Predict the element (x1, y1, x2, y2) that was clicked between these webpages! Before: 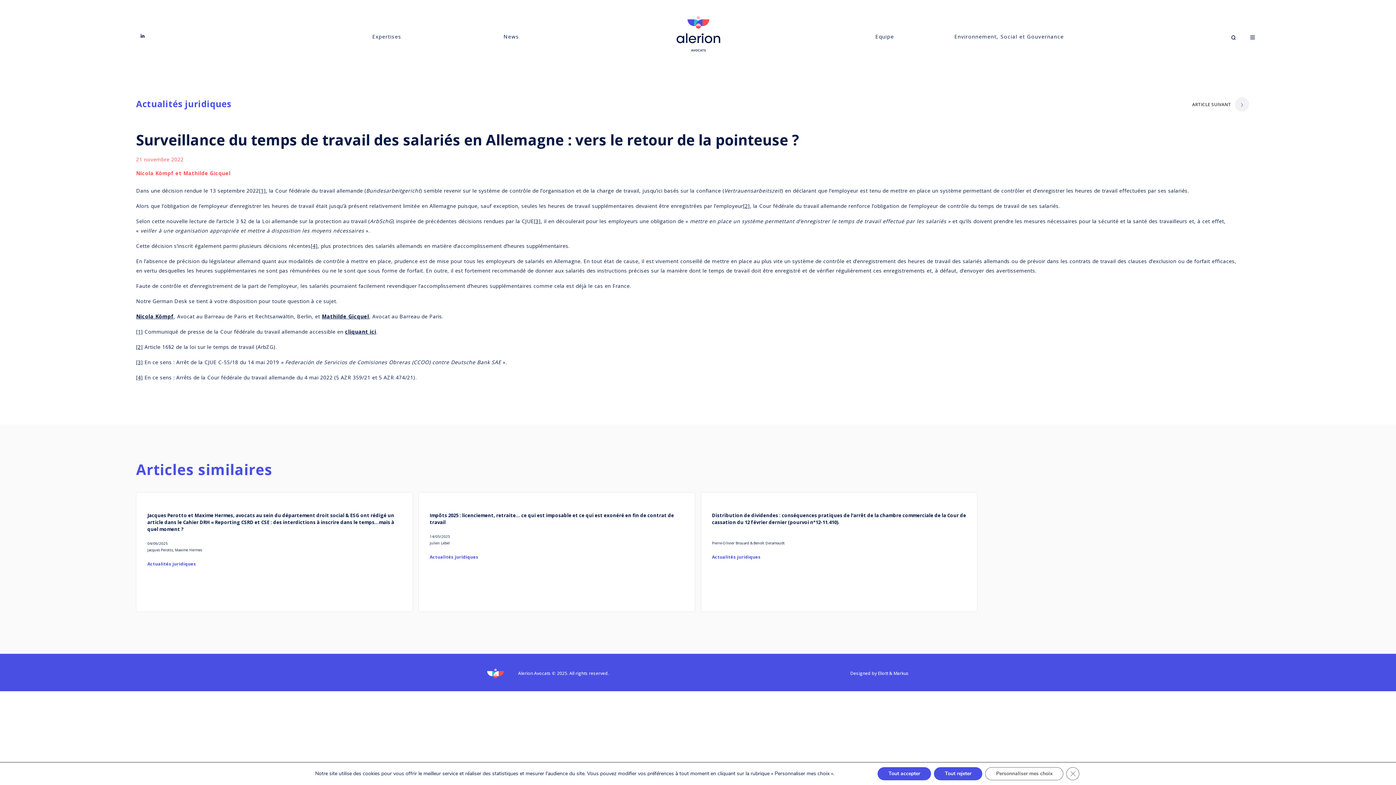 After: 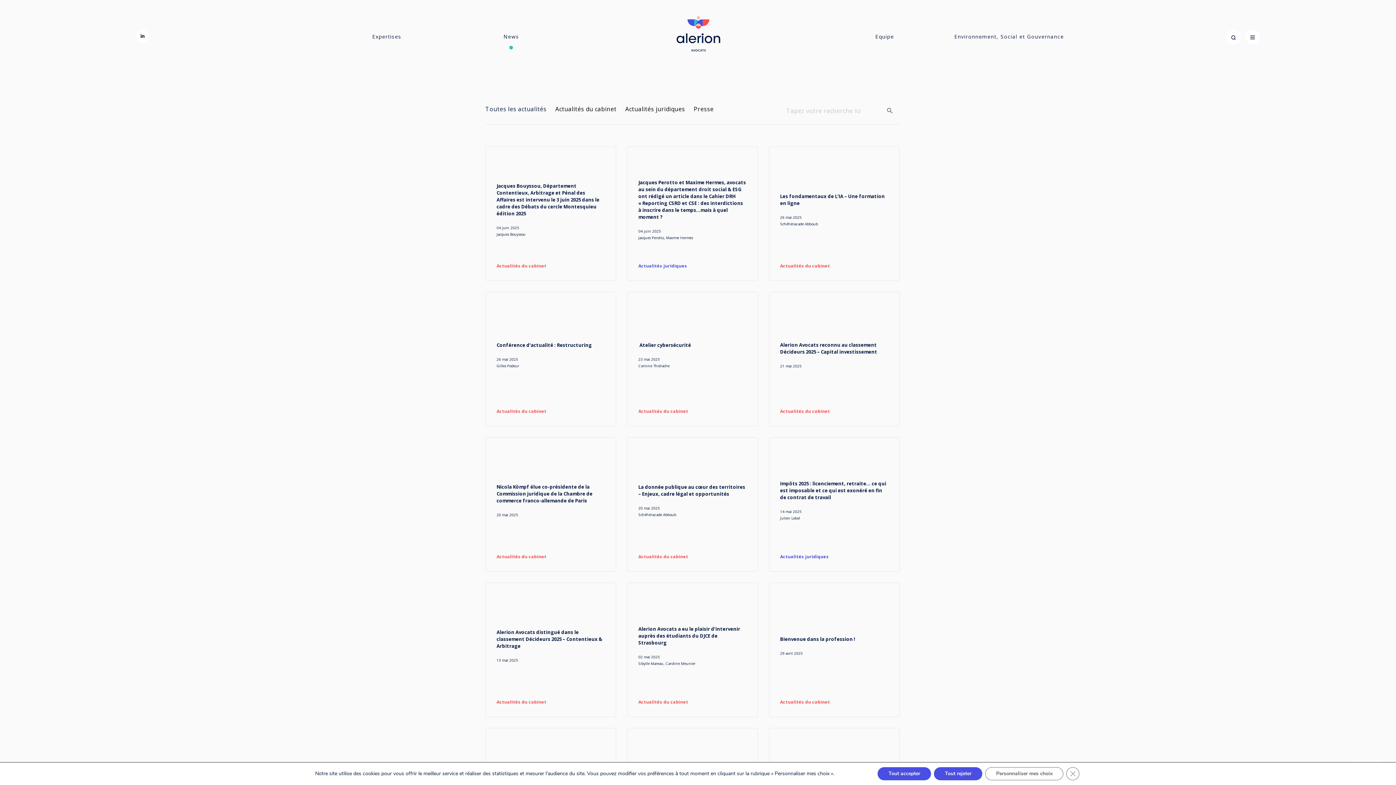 Action: bbox: (449, 32, 573, 40) label: News